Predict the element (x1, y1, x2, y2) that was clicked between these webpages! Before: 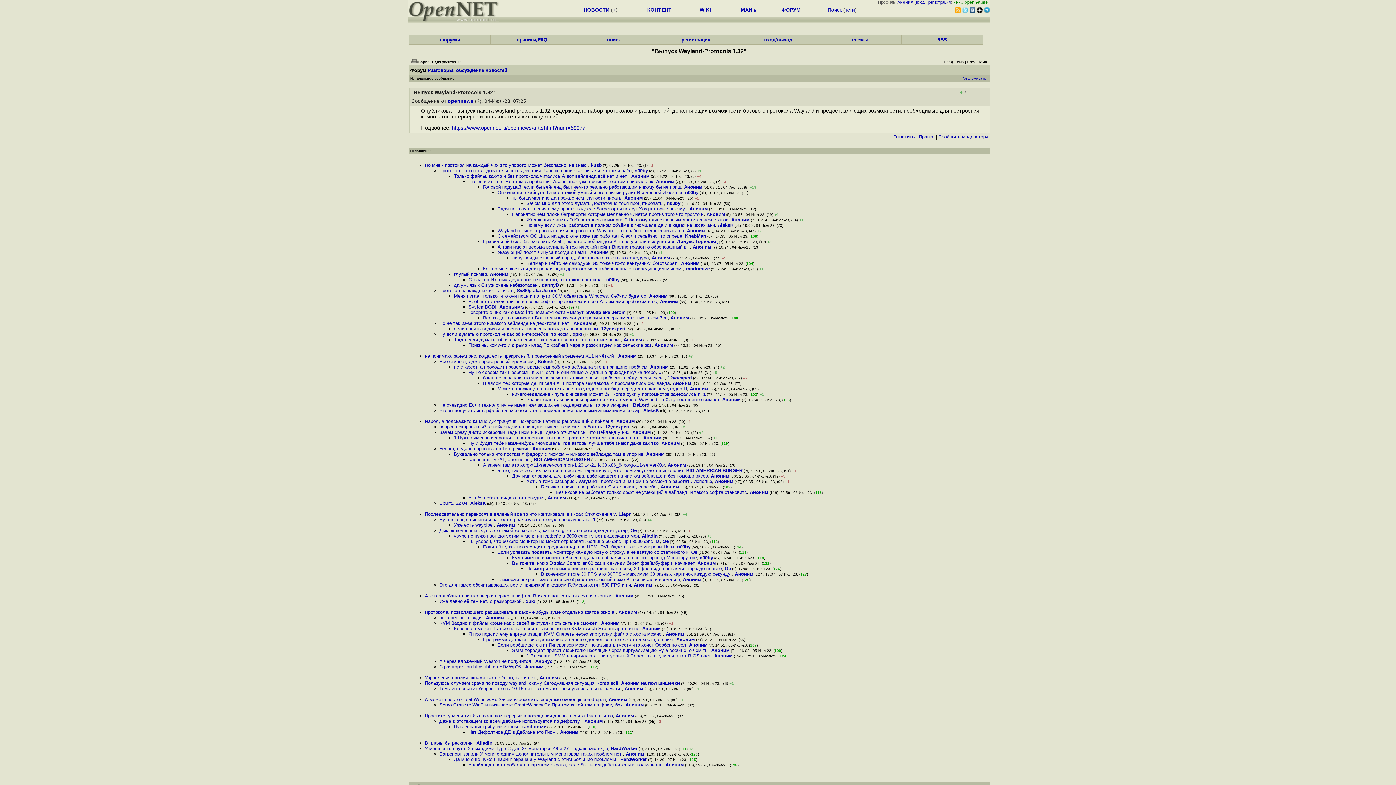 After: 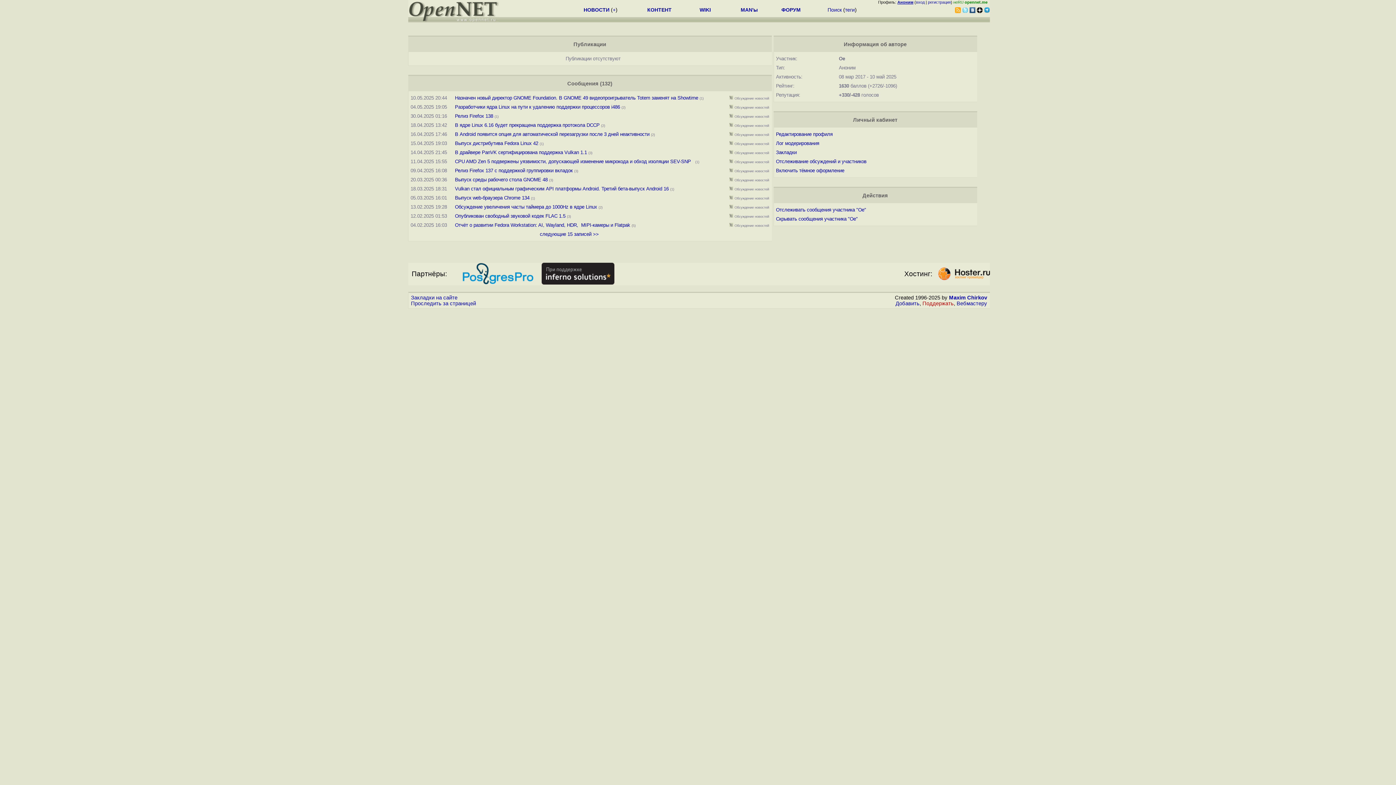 Action: bbox: (662, 538, 668, 544) label: Oe